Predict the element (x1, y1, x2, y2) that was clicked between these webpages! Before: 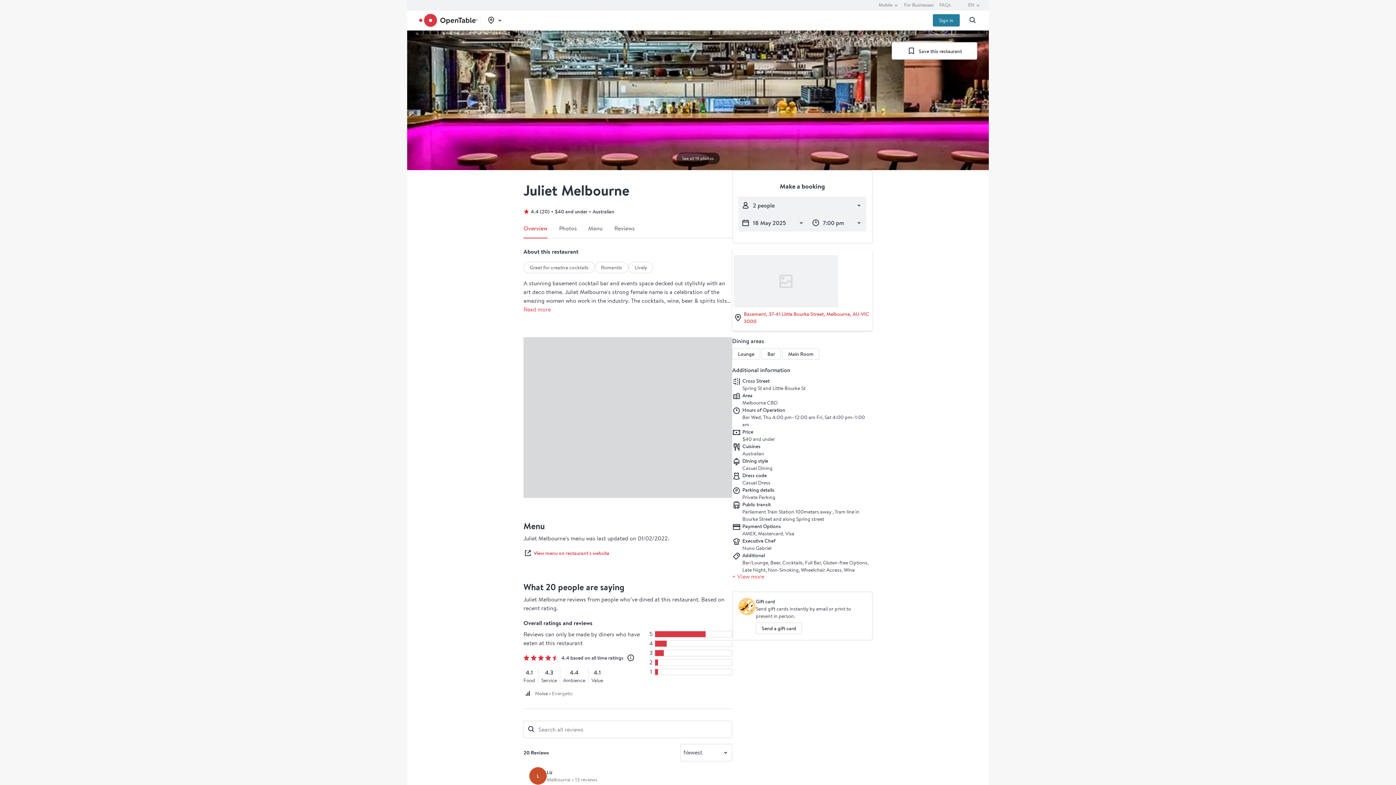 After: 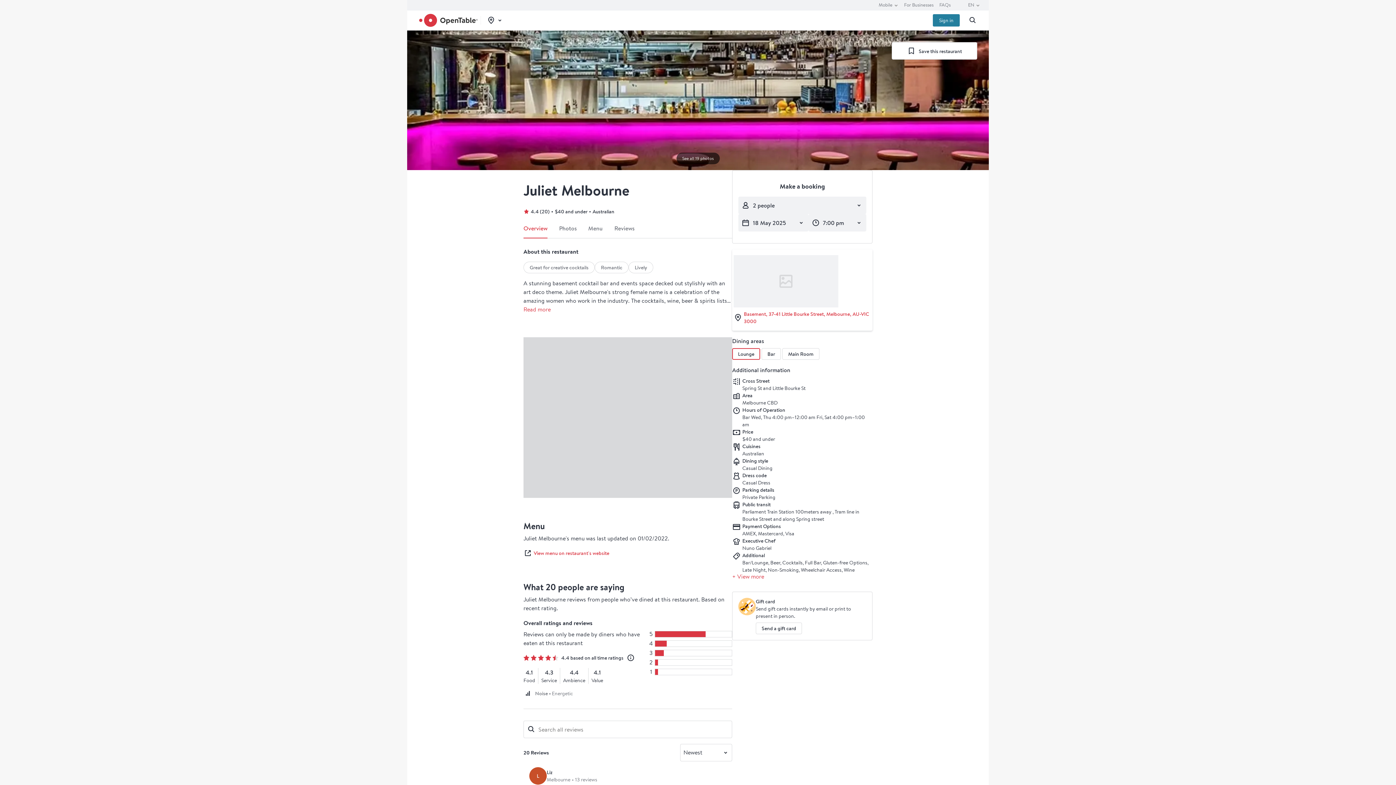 Action: label: Lounge bbox: (732, 348, 760, 360)